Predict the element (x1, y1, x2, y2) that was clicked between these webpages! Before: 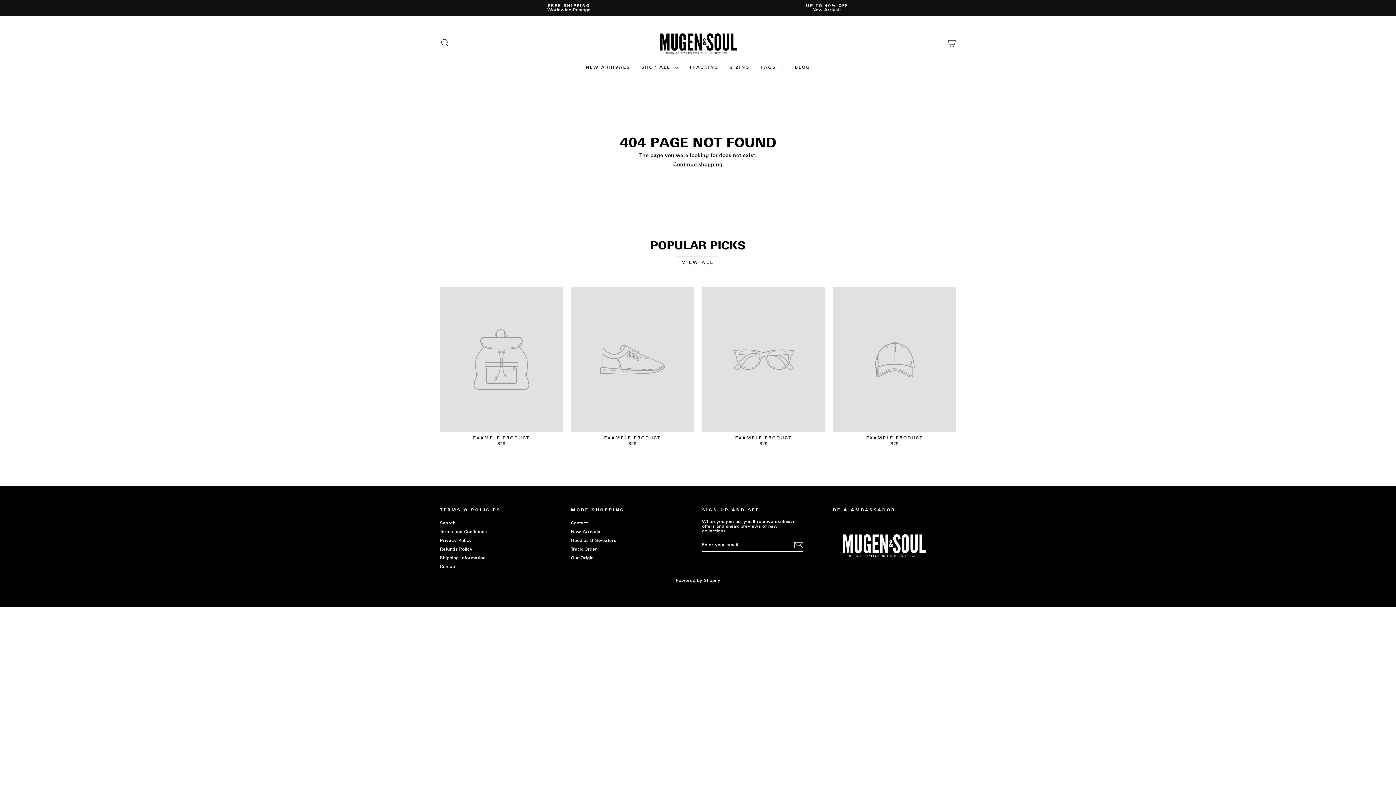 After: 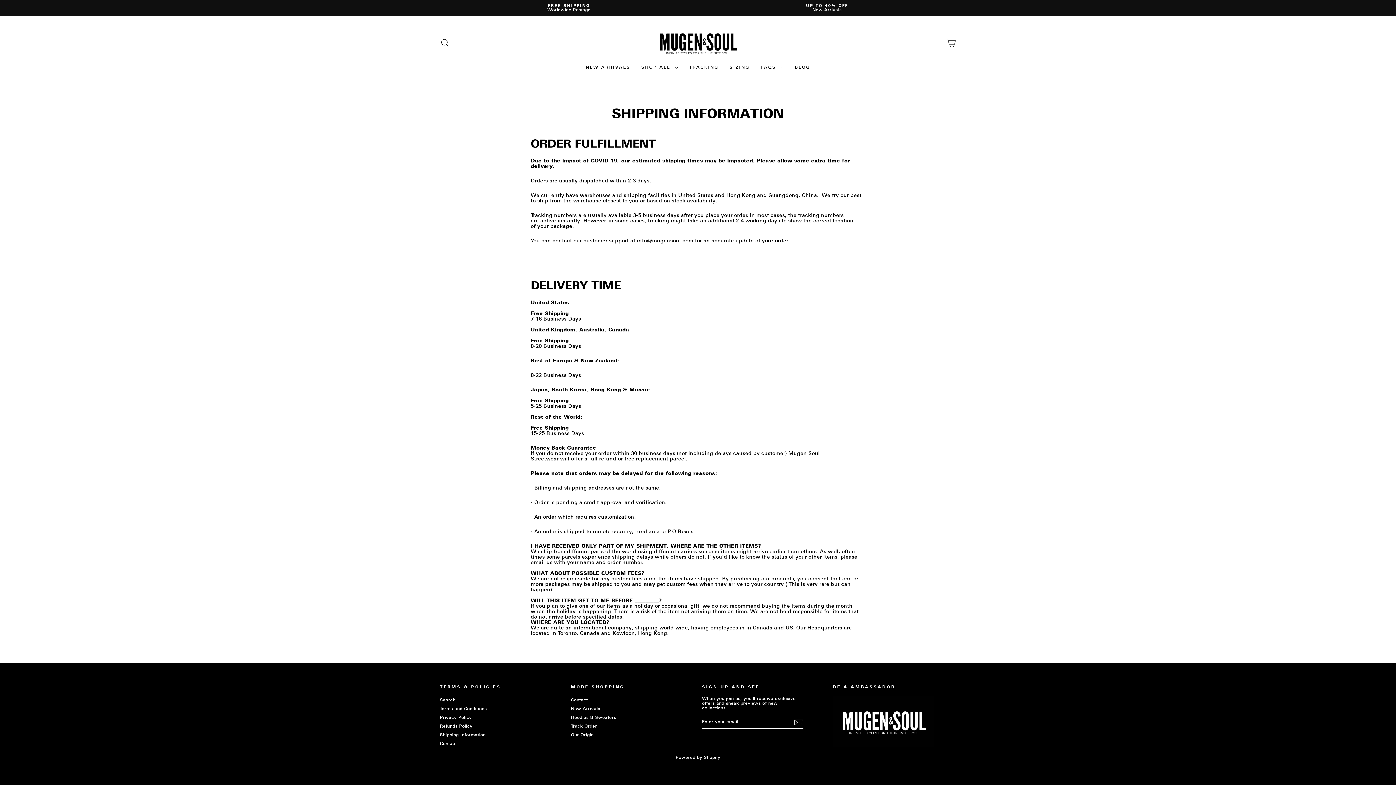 Action: label: Shipping Information bbox: (440, 554, 485, 562)